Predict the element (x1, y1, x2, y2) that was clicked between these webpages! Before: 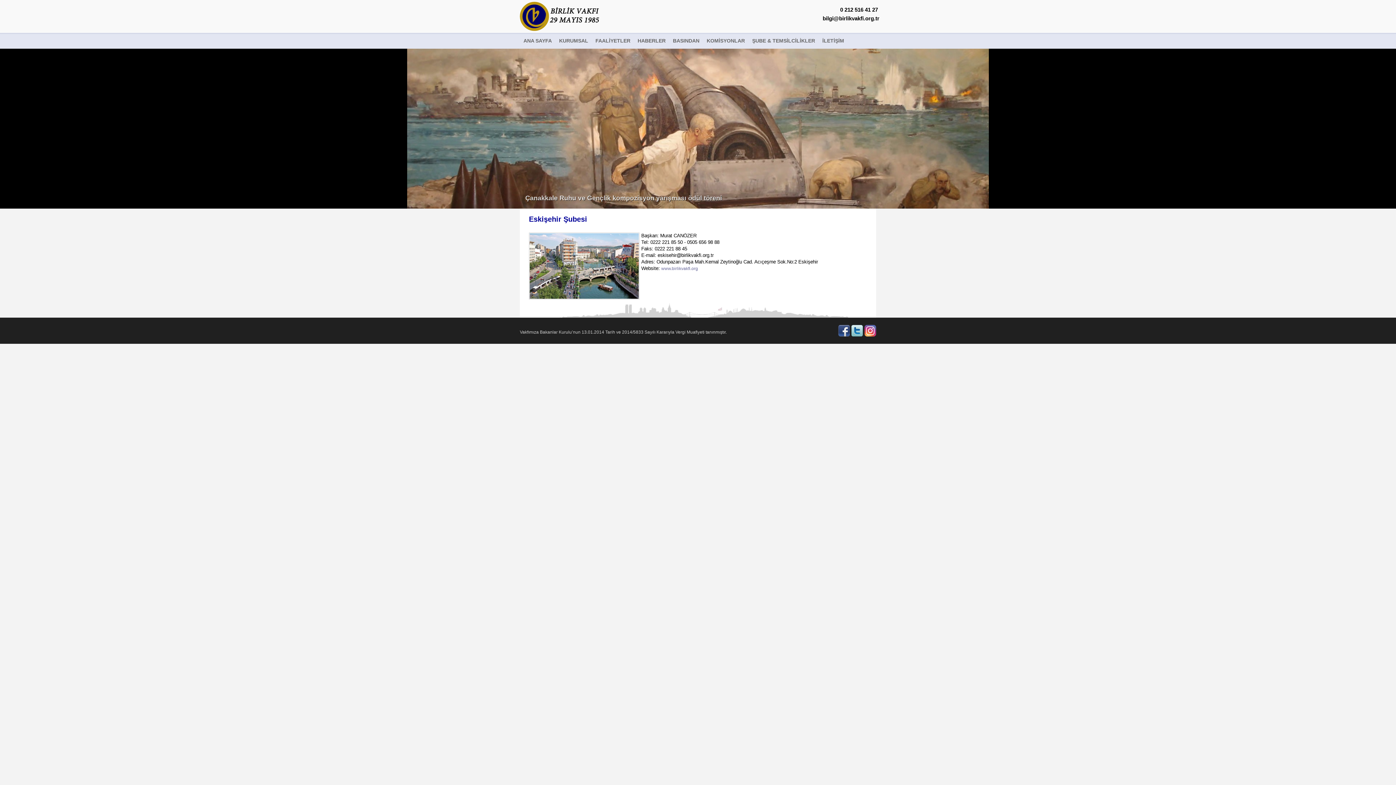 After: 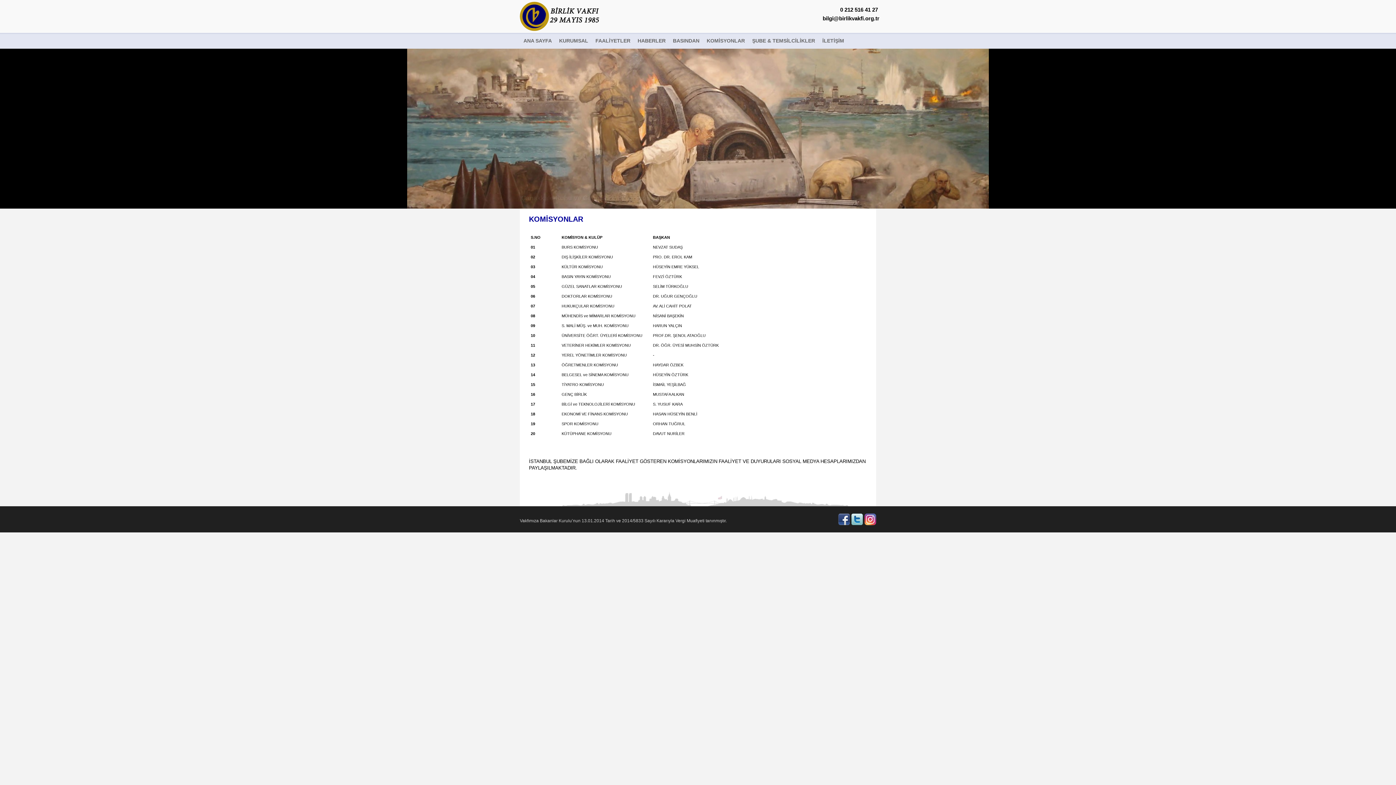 Action: label: KOMİSYONLAR bbox: (703, 32, 748, 48)